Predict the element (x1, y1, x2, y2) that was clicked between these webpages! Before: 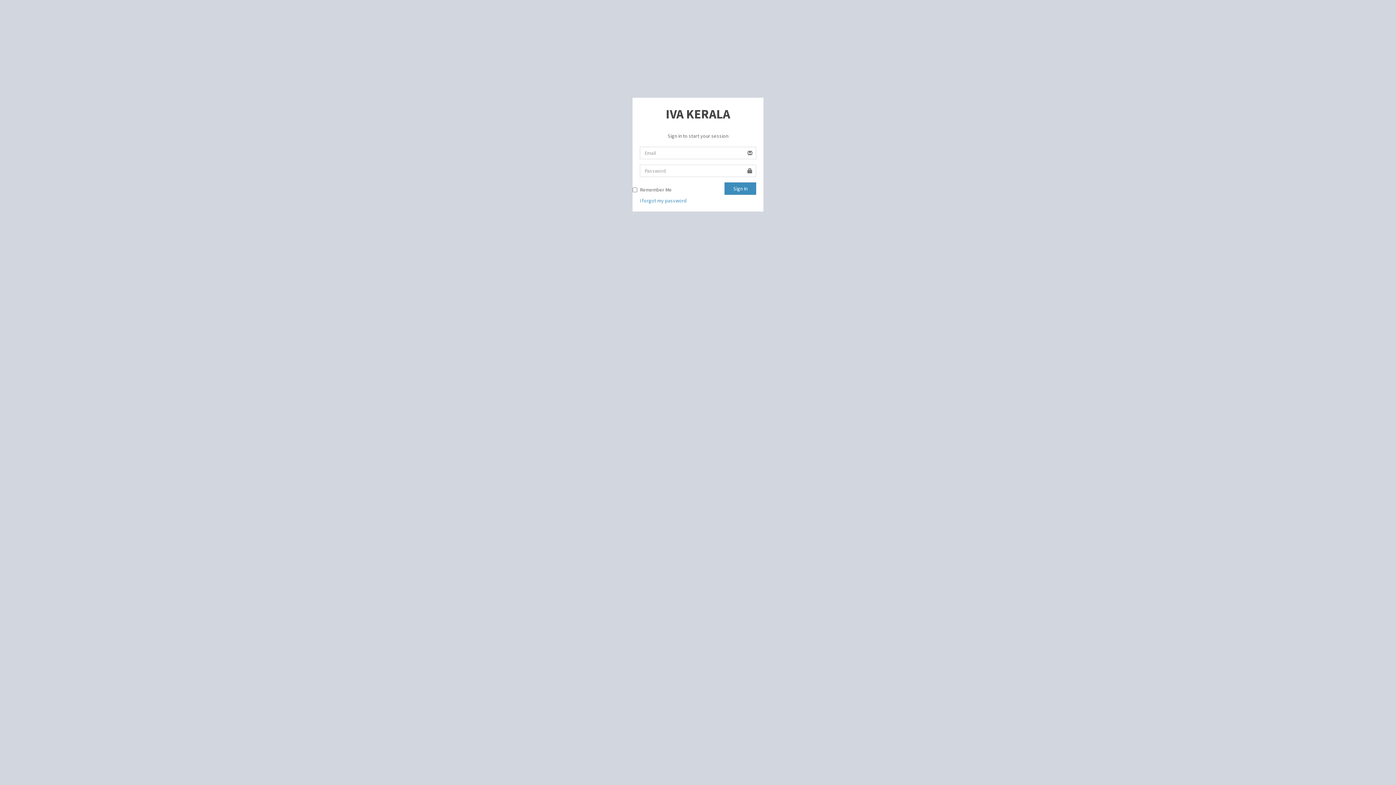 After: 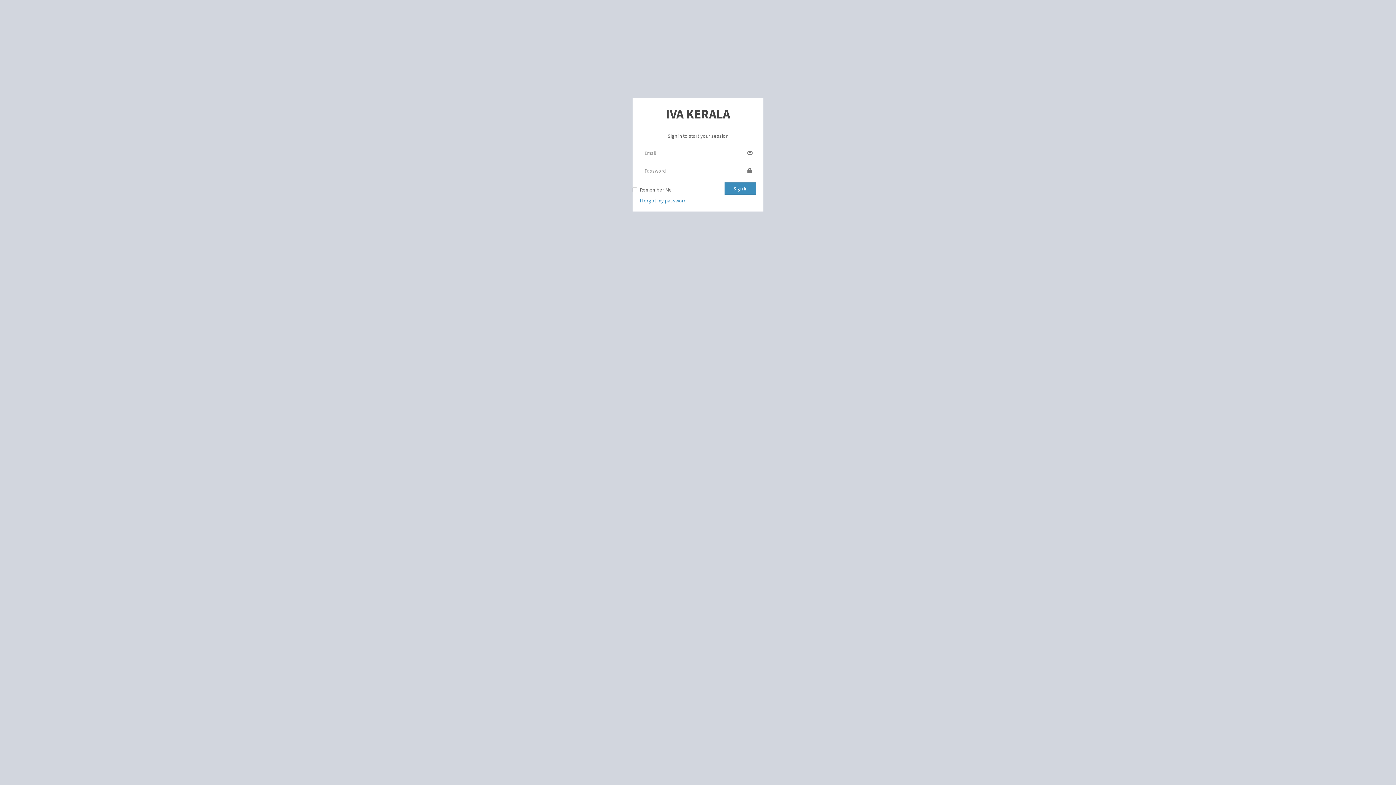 Action: label: IVA KERALA bbox: (666, 106, 730, 122)